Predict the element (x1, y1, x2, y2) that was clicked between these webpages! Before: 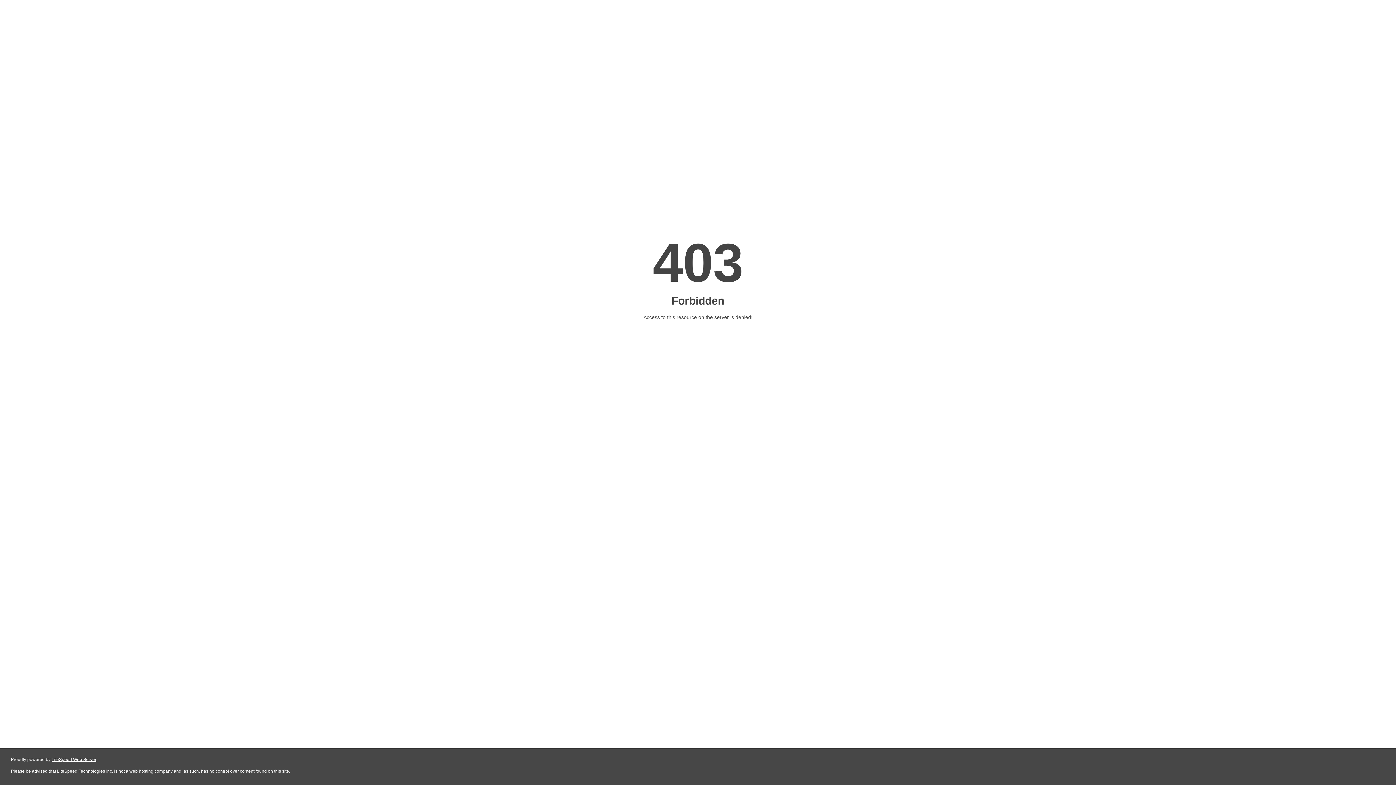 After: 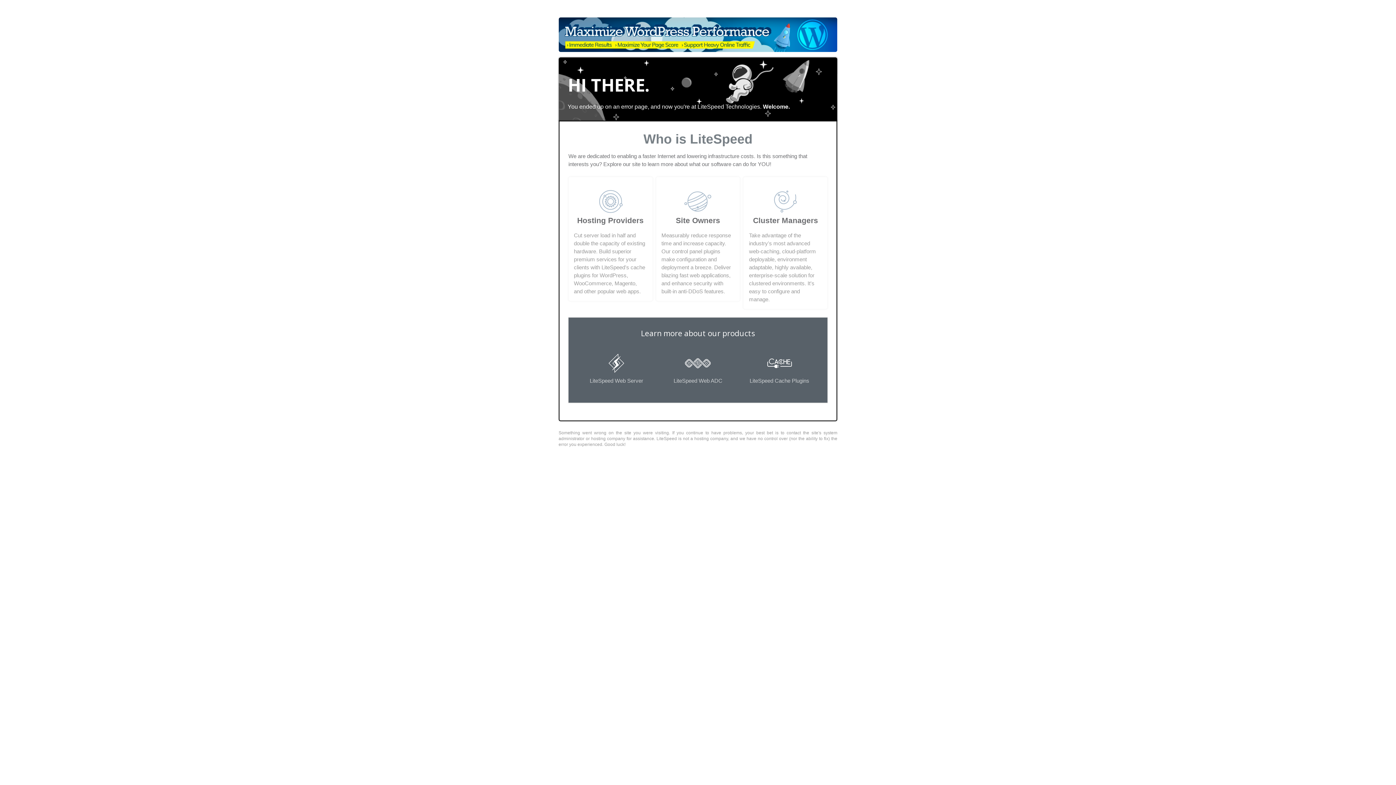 Action: label: LiteSpeed Web Server bbox: (51, 757, 96, 762)